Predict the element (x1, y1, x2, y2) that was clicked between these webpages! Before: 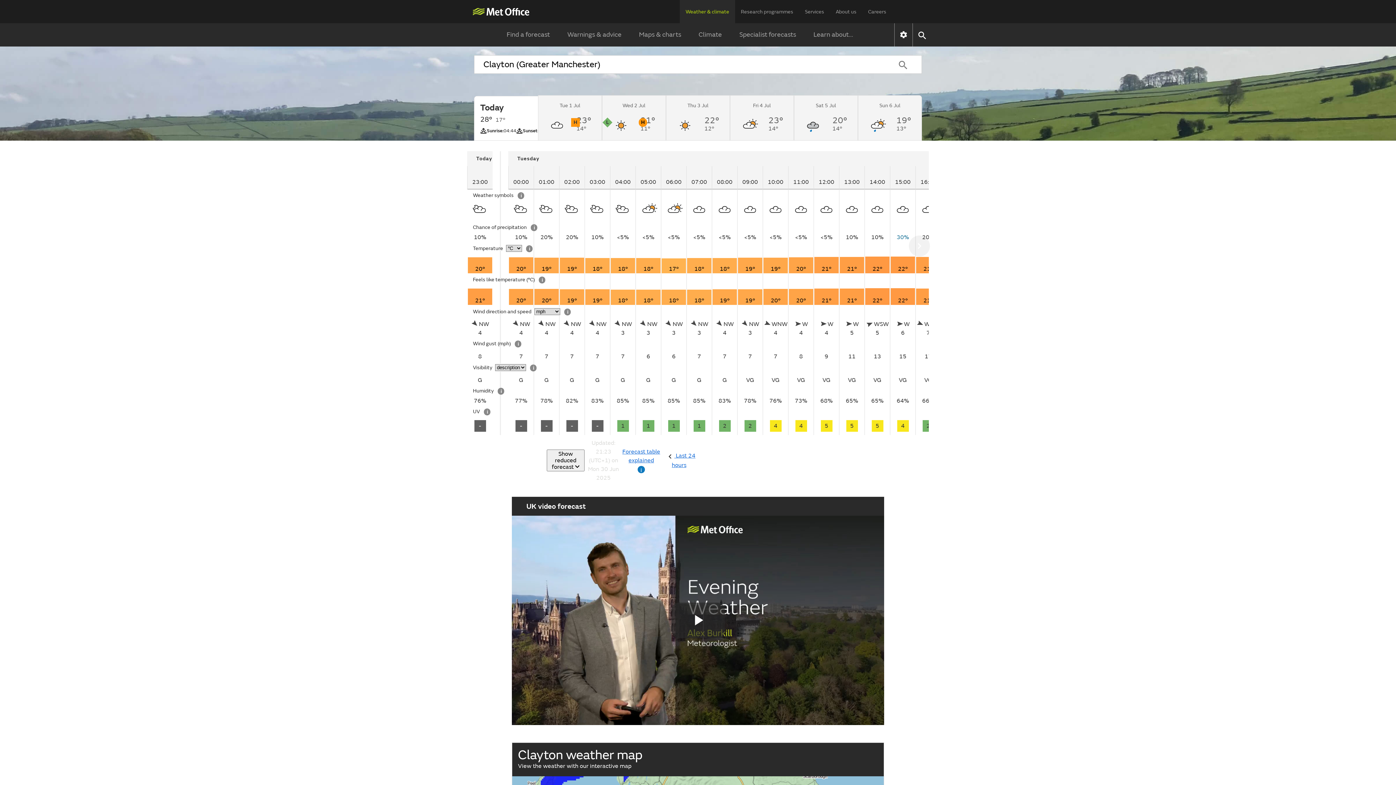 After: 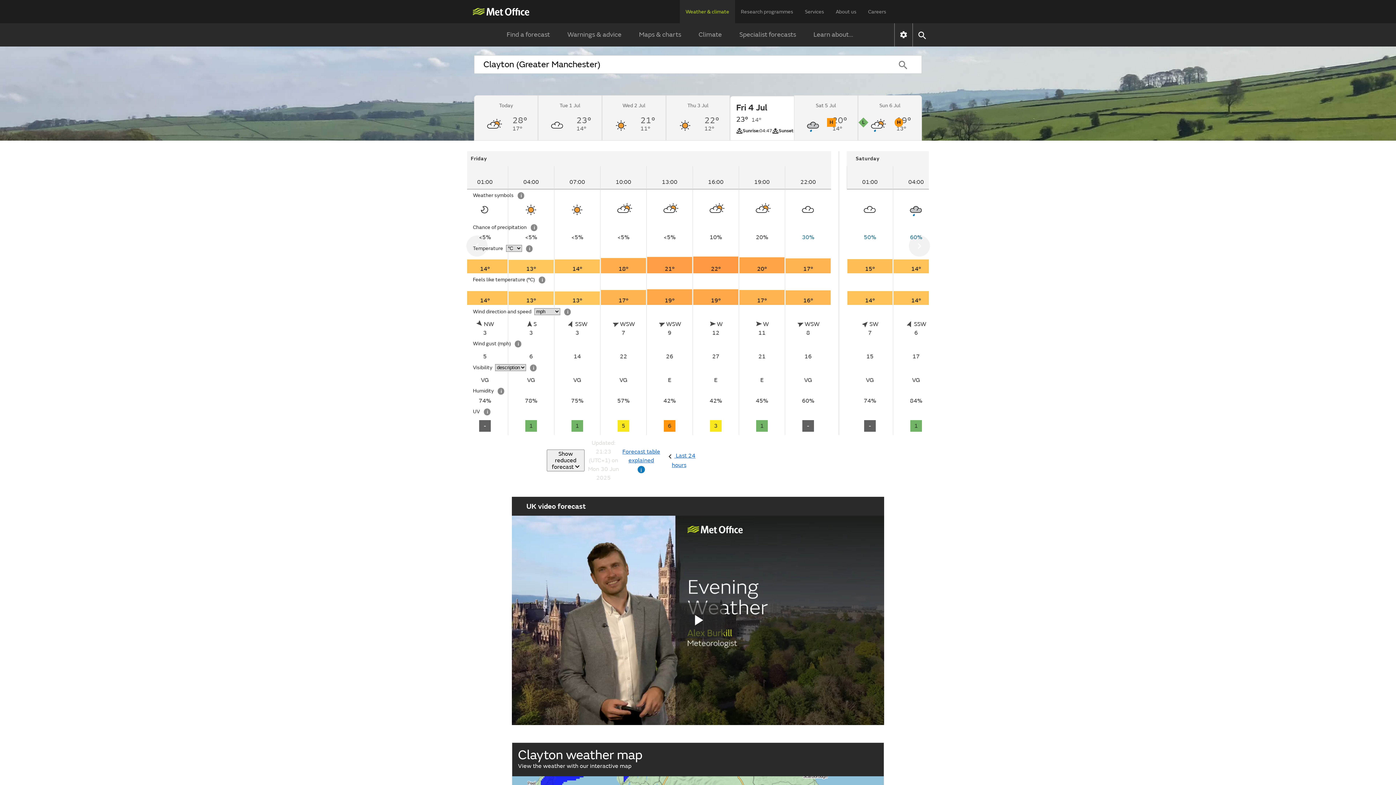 Action: label: Fri 4 Jul
23°
Maximum daytime temperature: 23° Celsius;
14°
Minimum nighttime temperature: 14° Celsius; bbox: (730, 95, 794, 140)